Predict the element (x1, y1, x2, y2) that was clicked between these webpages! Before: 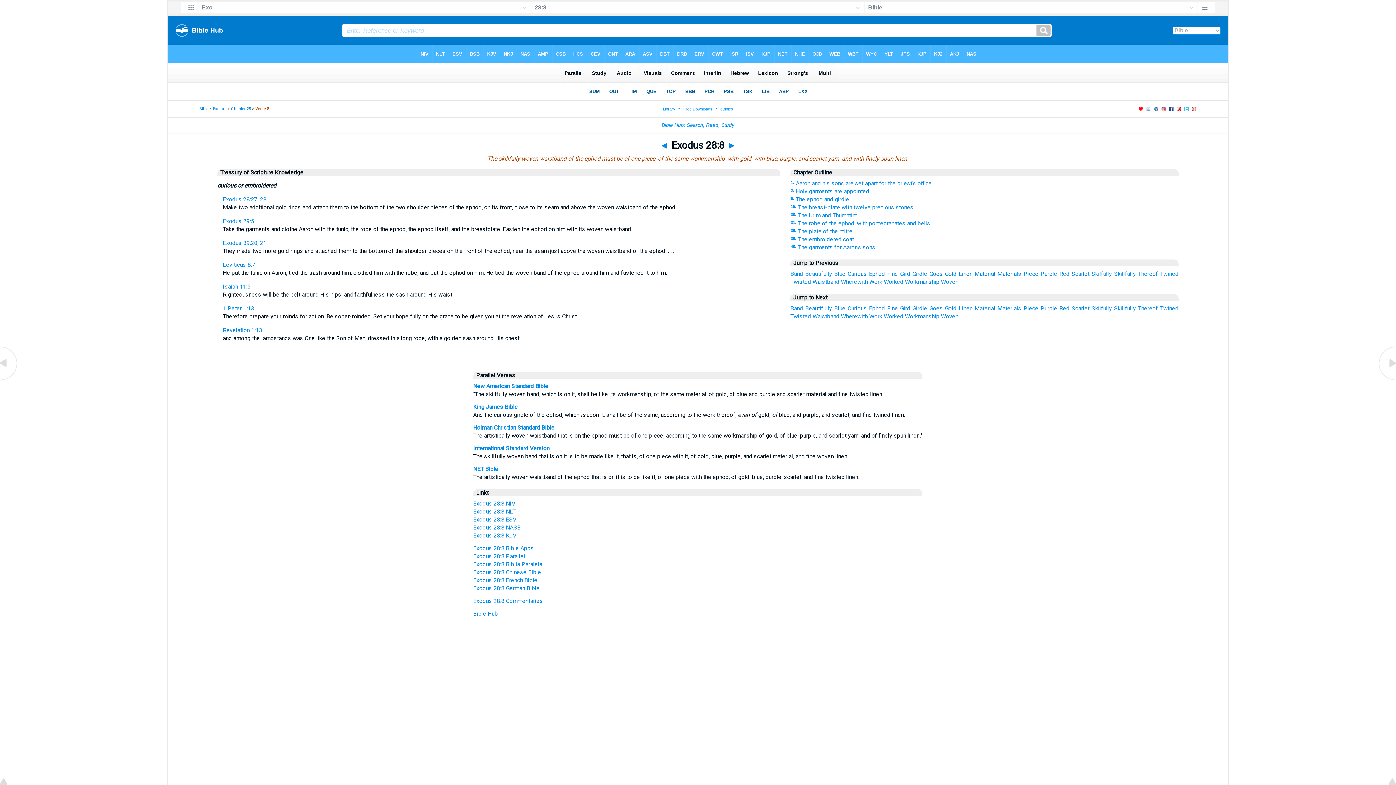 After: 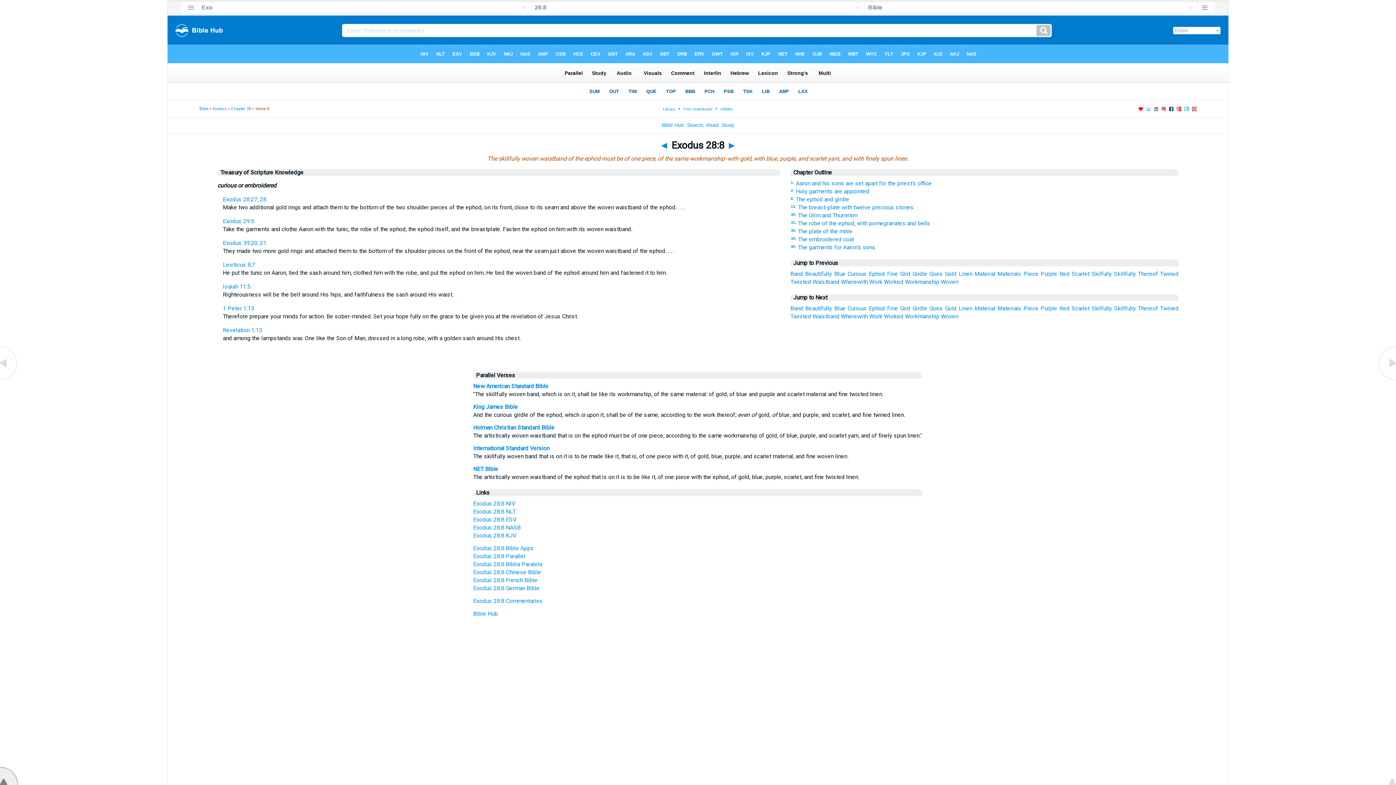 Action: bbox: (0, 780, 18, 786)